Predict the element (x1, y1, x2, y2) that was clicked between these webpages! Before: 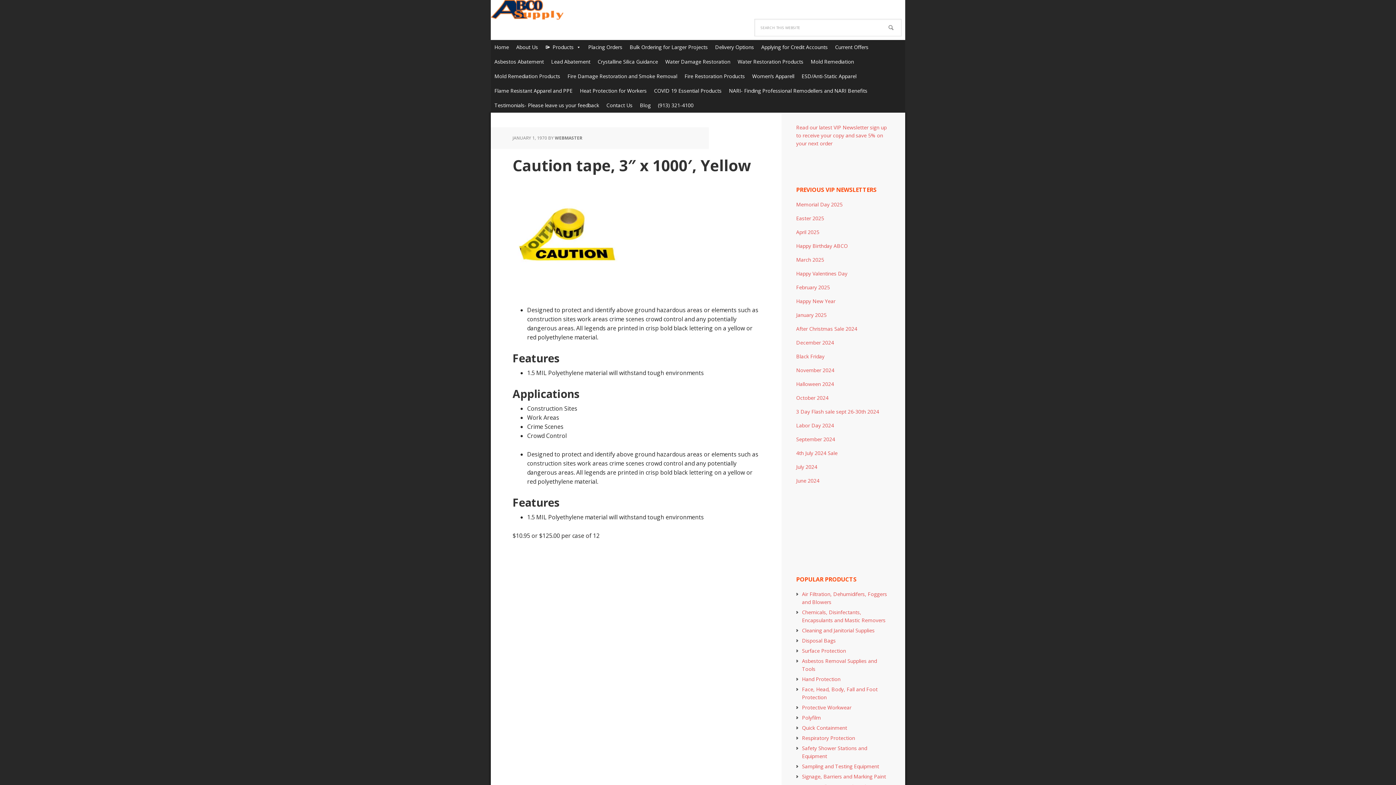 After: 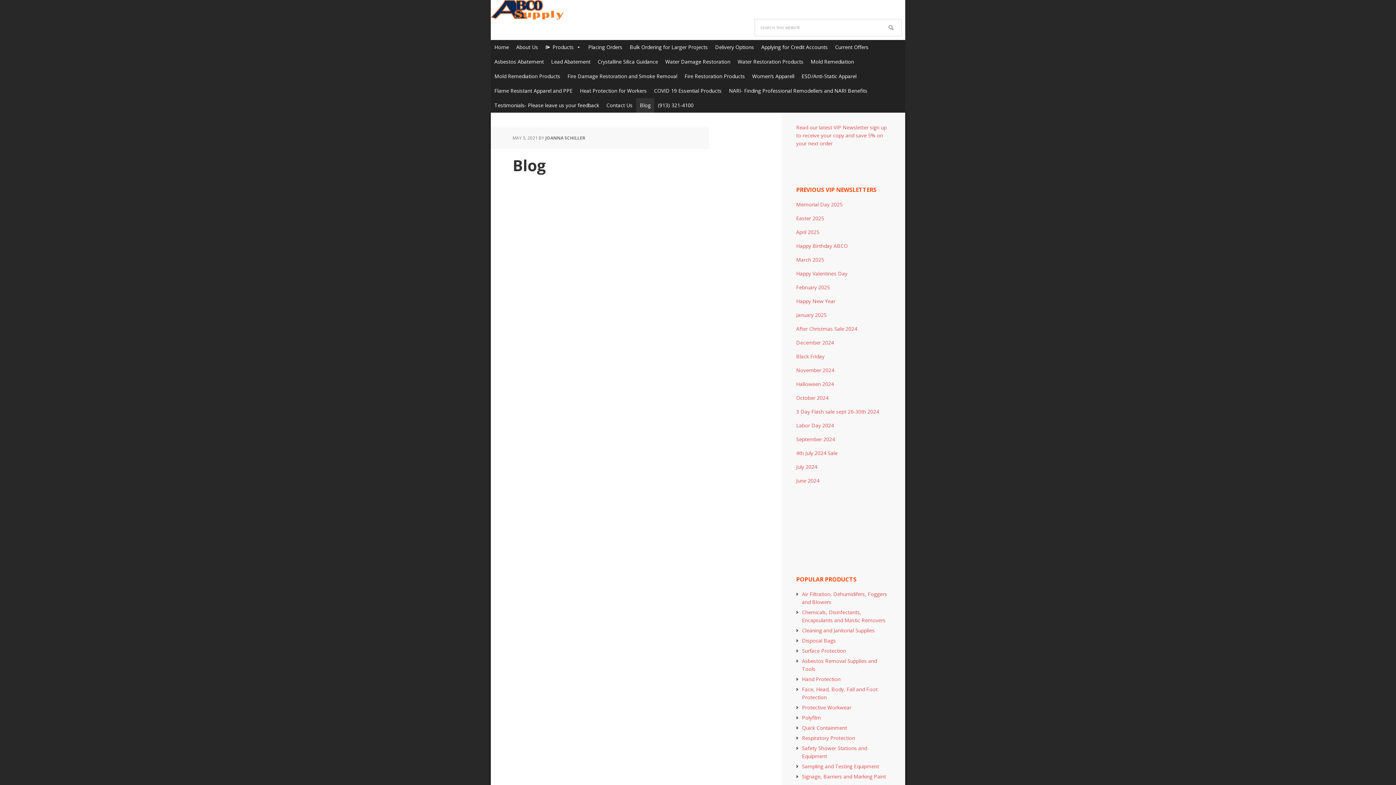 Action: bbox: (636, 98, 654, 112) label: Blog